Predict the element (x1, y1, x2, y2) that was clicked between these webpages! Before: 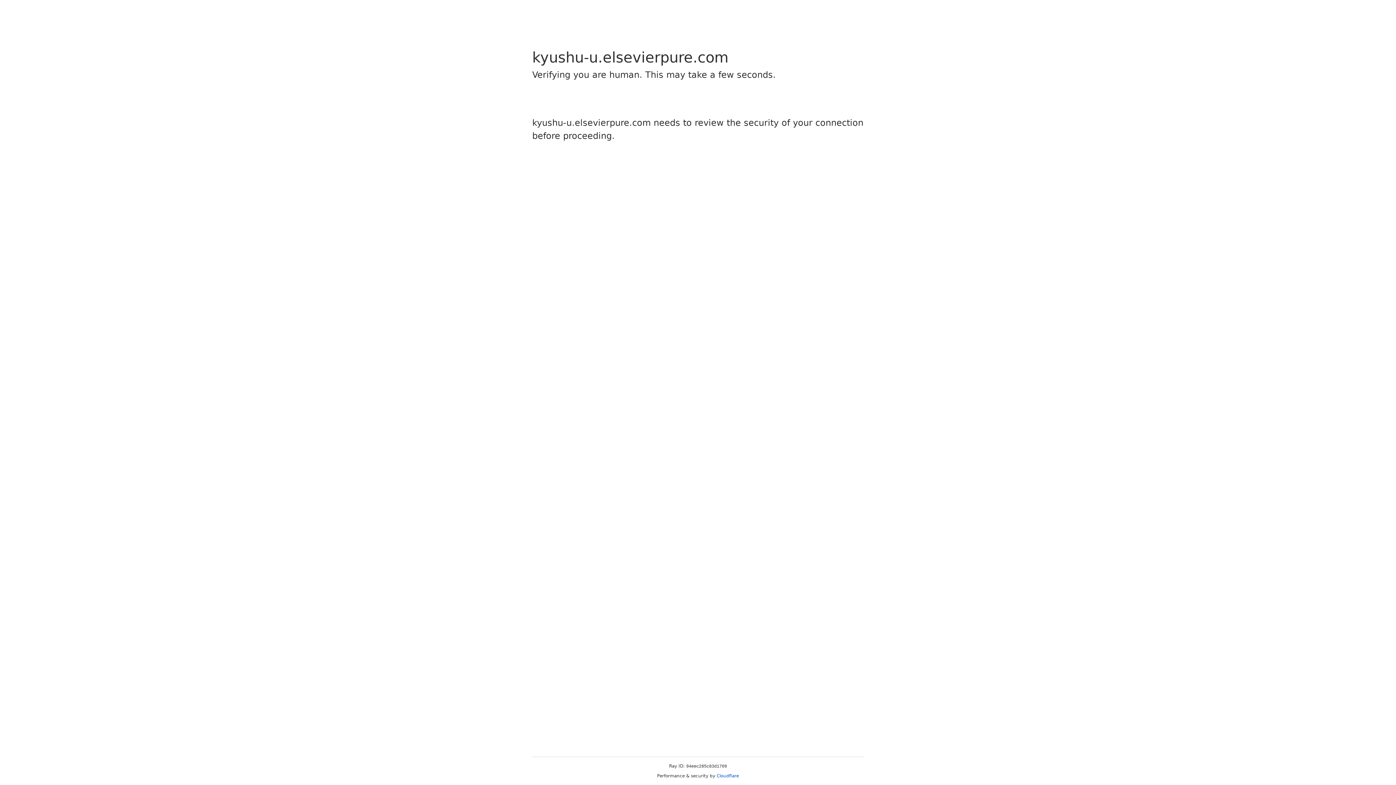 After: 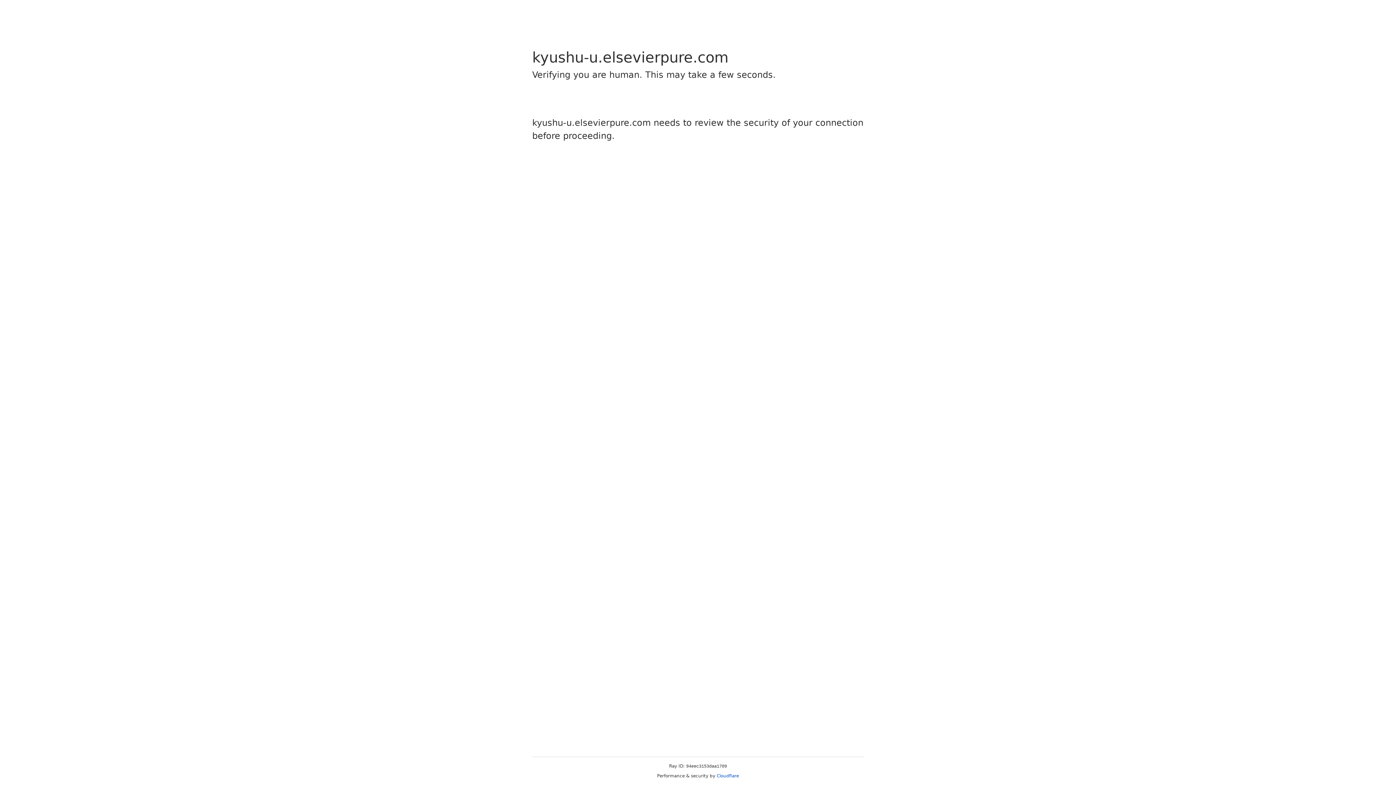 Action: bbox: (716, 773, 739, 778) label: Cloudflare